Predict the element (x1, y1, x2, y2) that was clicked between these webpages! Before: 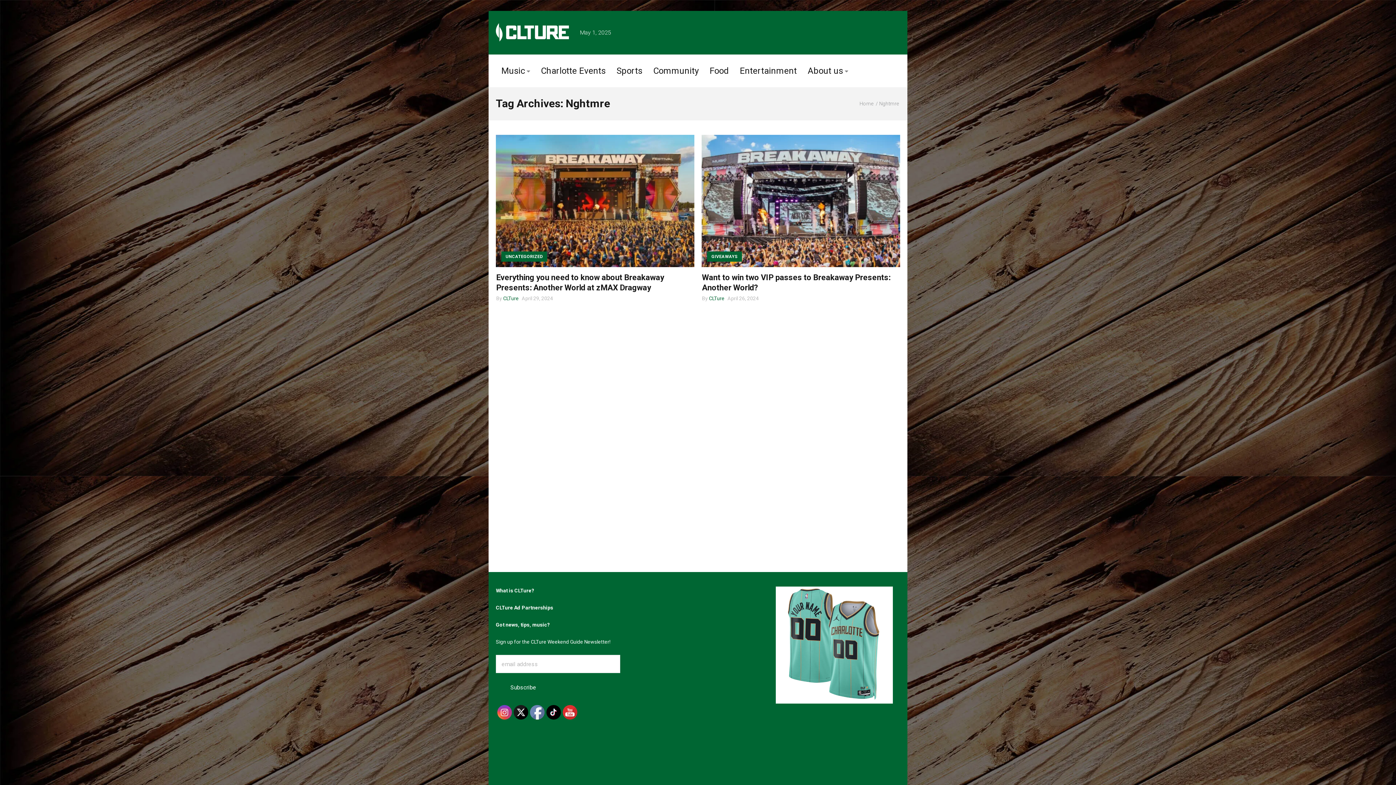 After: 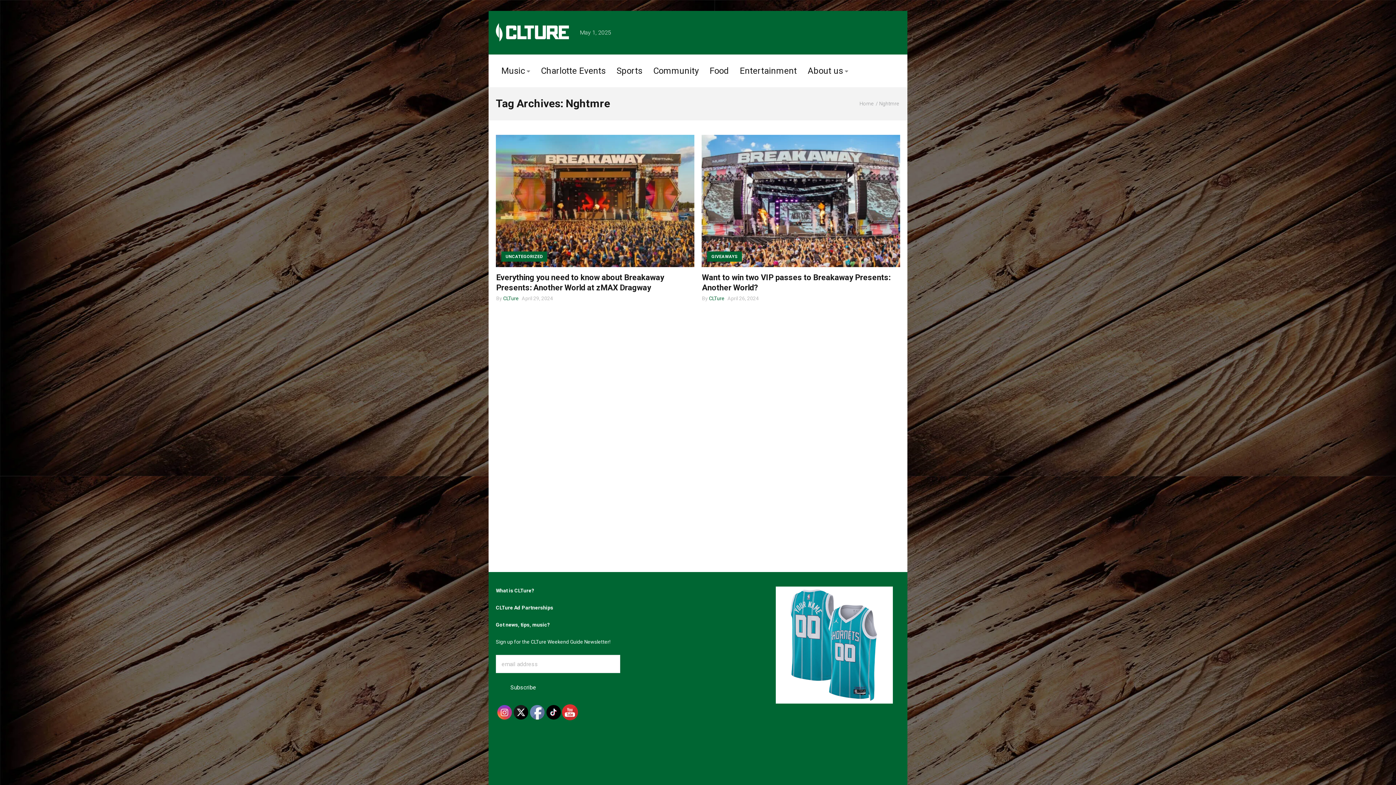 Action: bbox: (563, 705, 577, 720)